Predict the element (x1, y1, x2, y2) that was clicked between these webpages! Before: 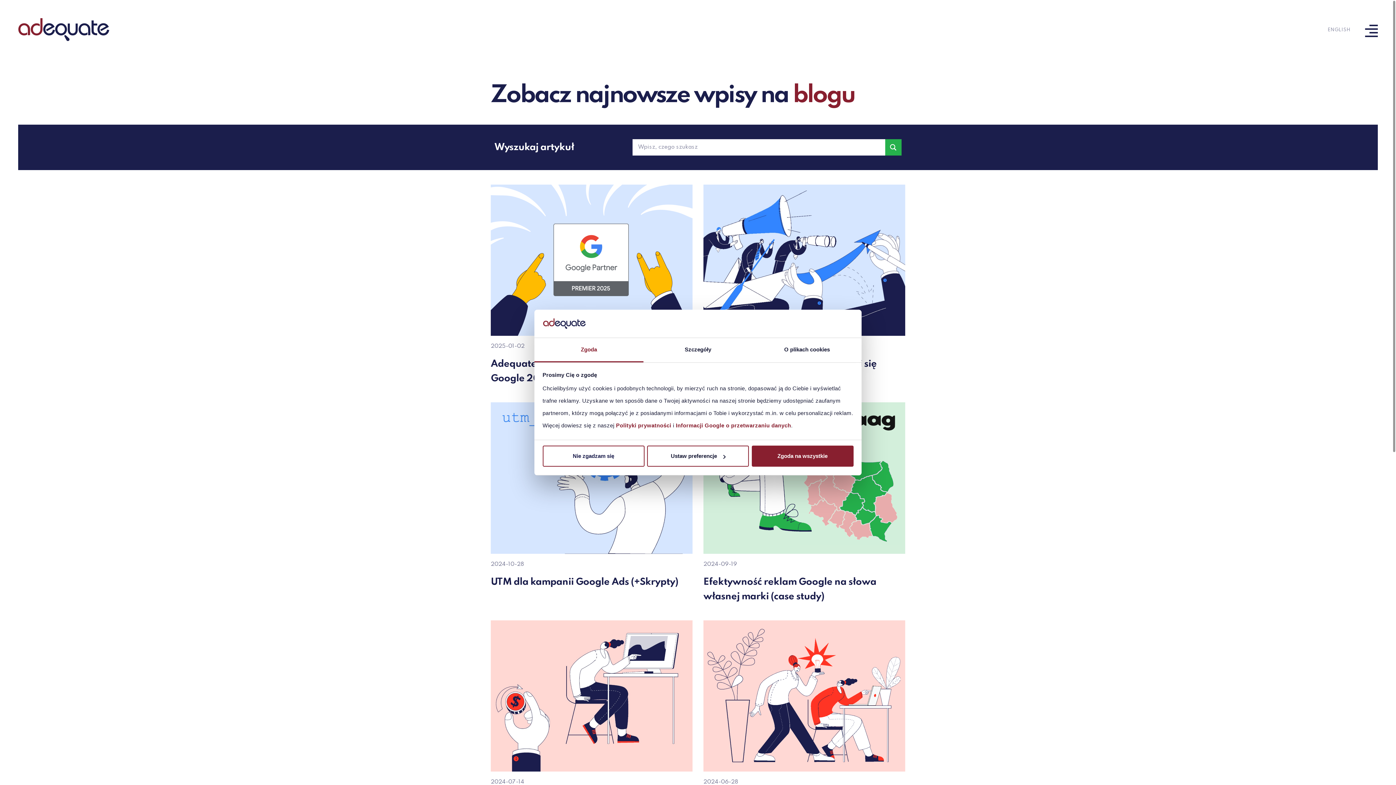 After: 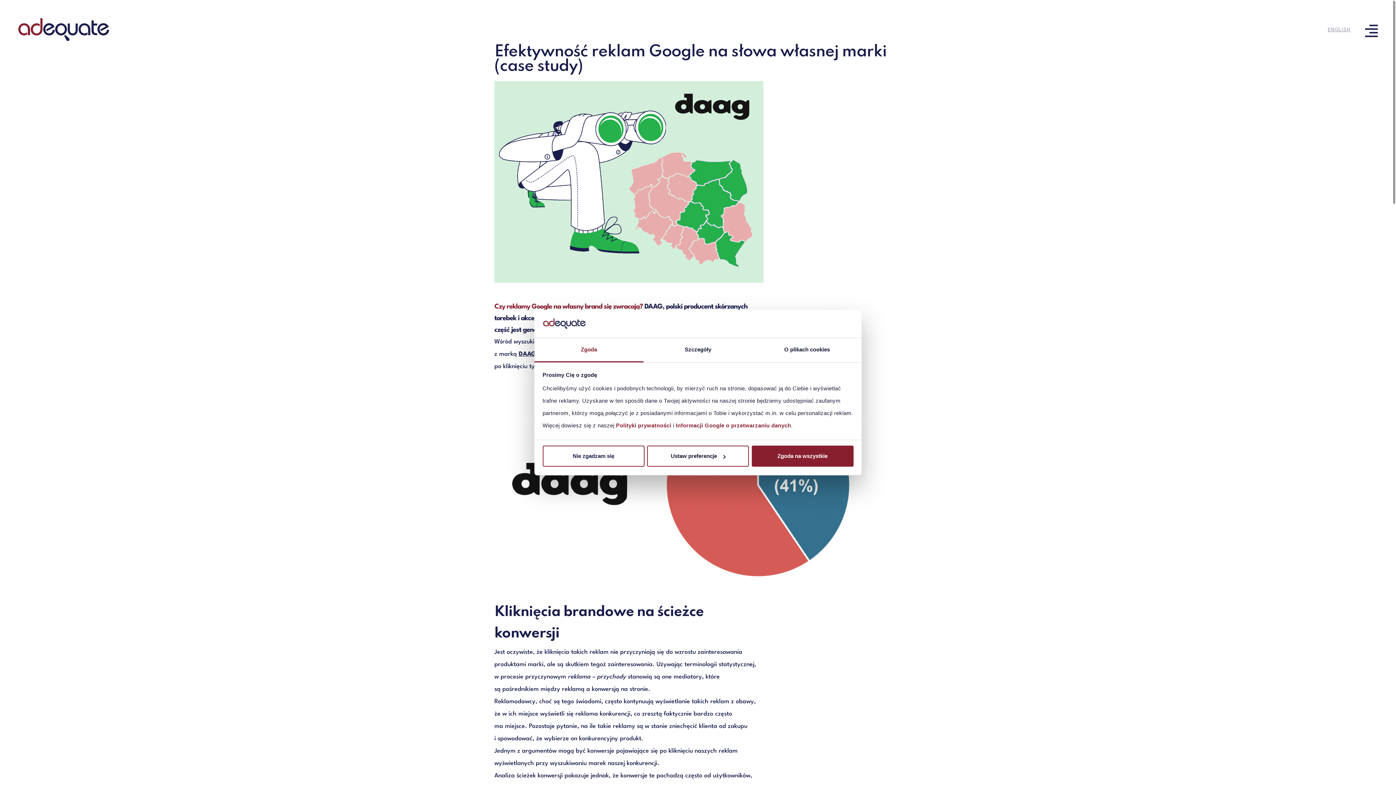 Action: bbox: (703, 402, 905, 554)